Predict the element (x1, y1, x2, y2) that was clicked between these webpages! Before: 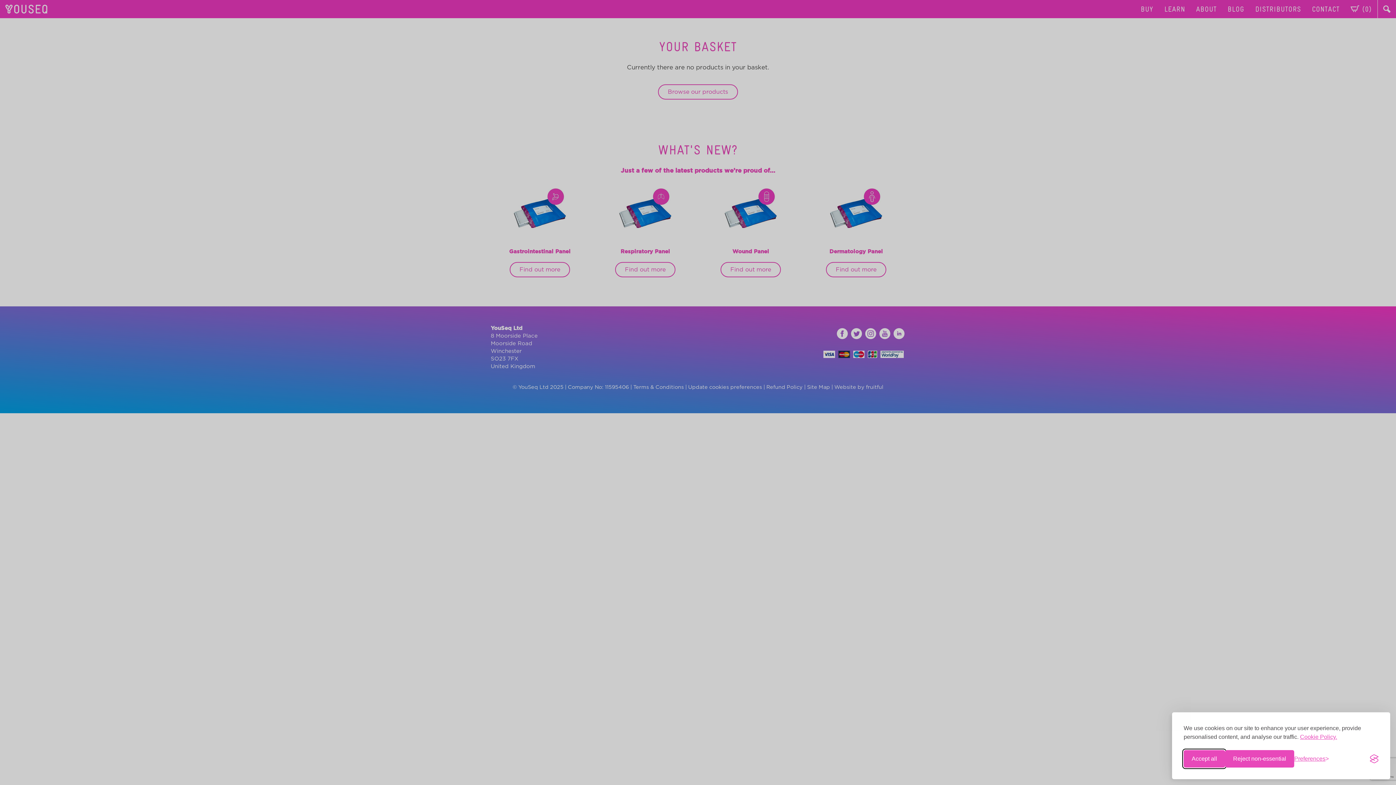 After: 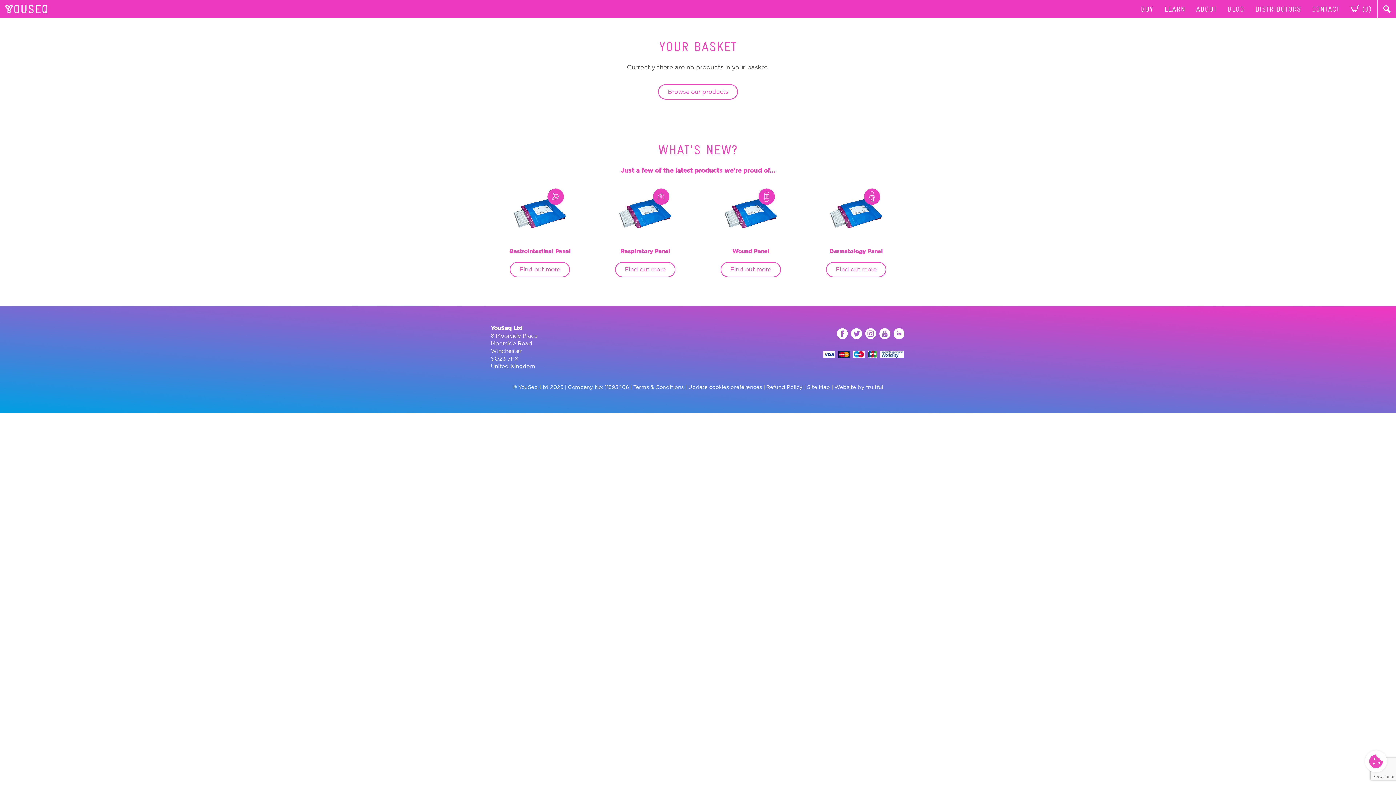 Action: label: Accept all cookies bbox: (1184, 750, 1225, 768)